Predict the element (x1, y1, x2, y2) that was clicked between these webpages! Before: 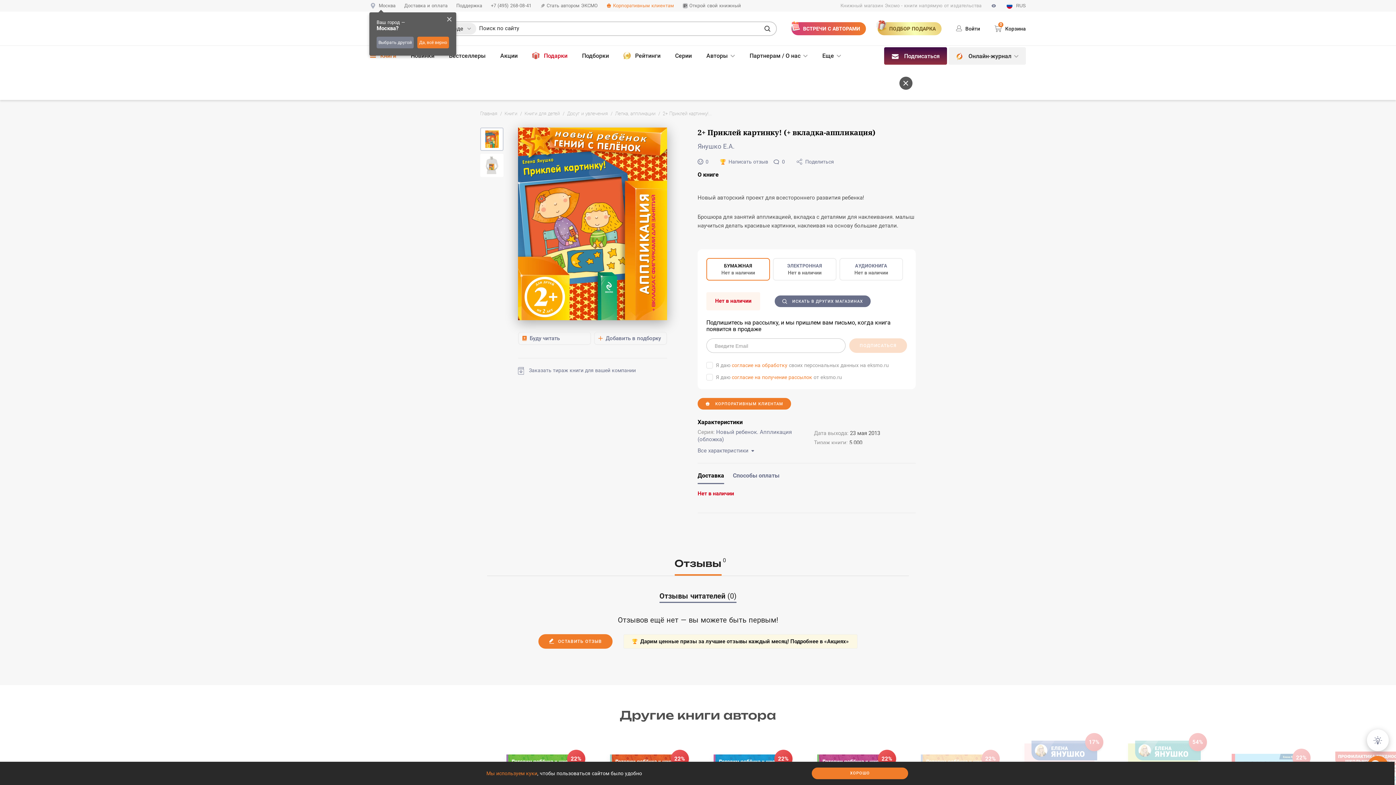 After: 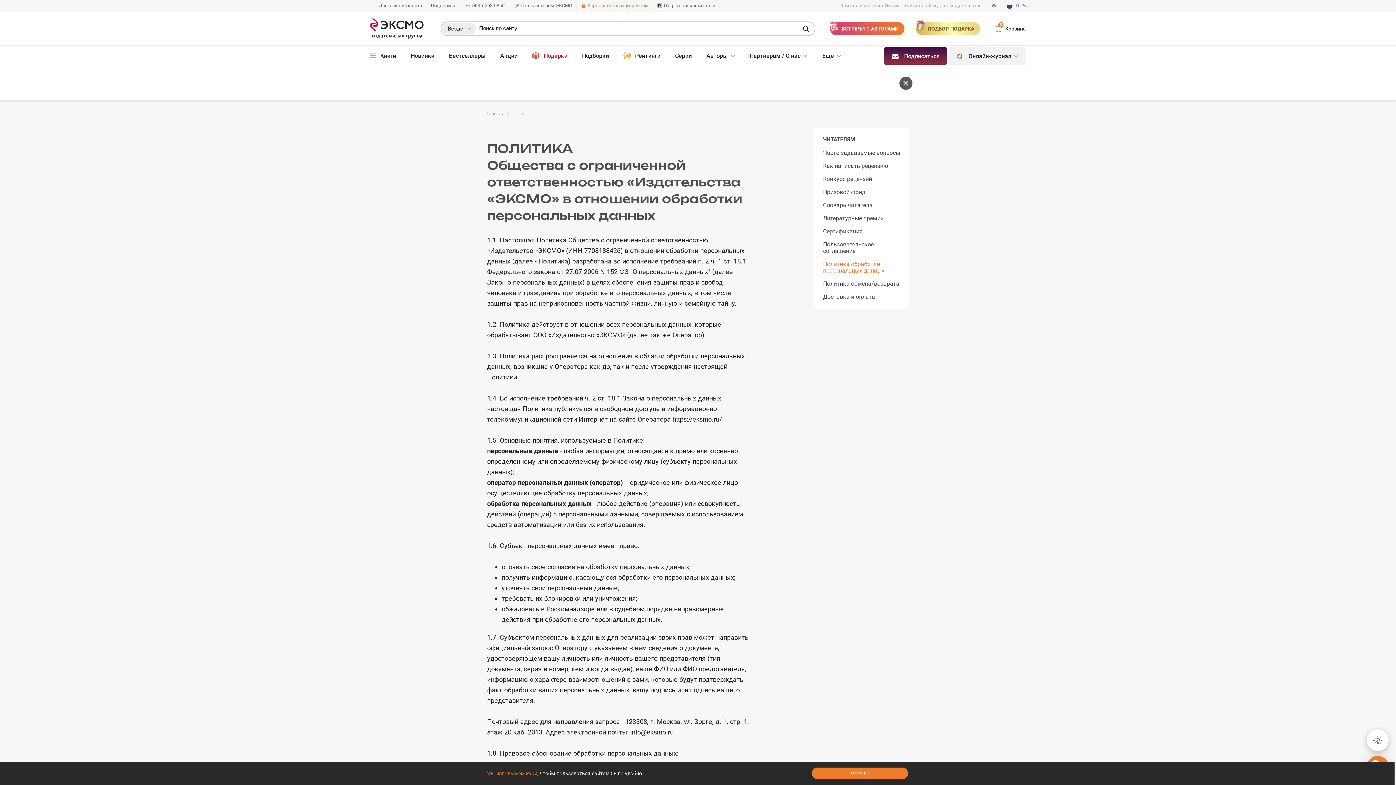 Action: bbox: (732, 362, 787, 368) label: согласие на обработку